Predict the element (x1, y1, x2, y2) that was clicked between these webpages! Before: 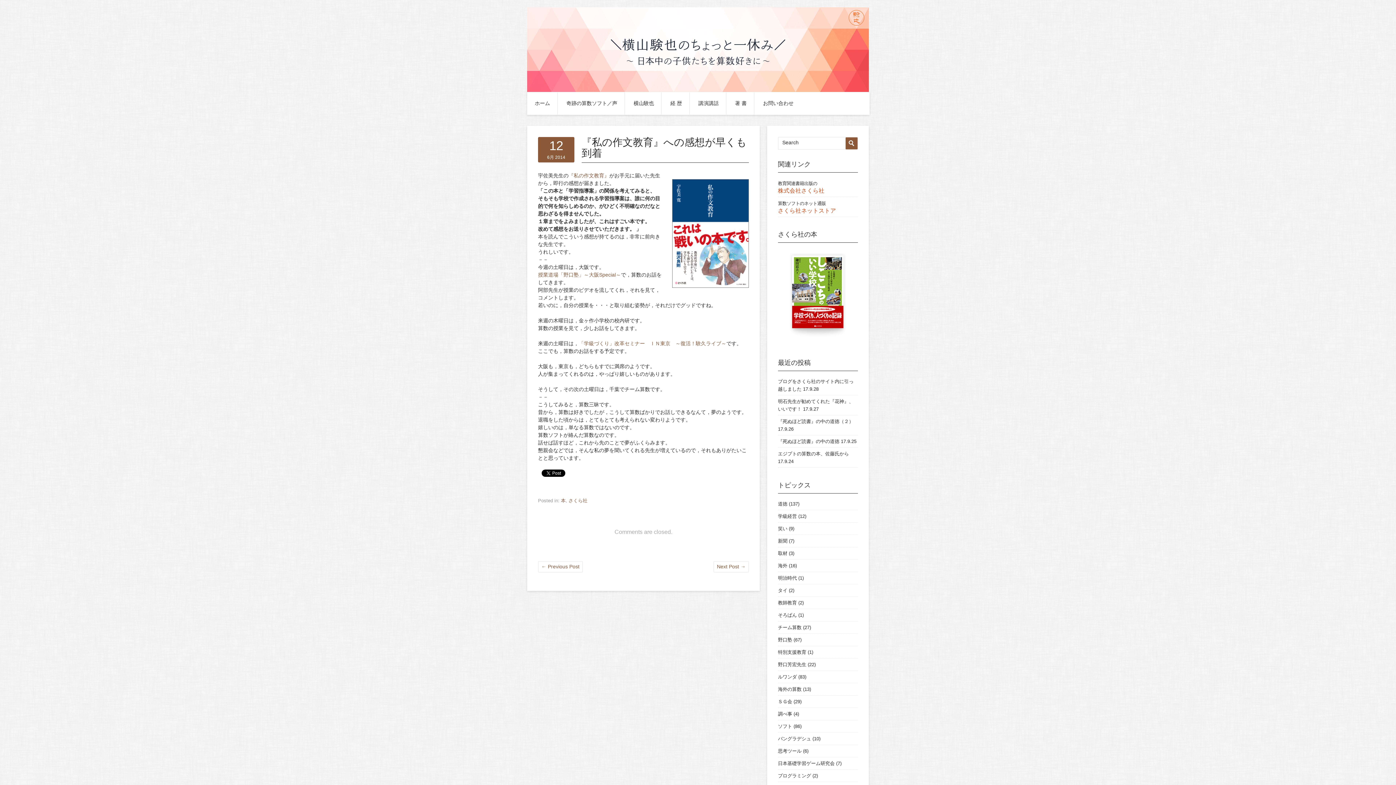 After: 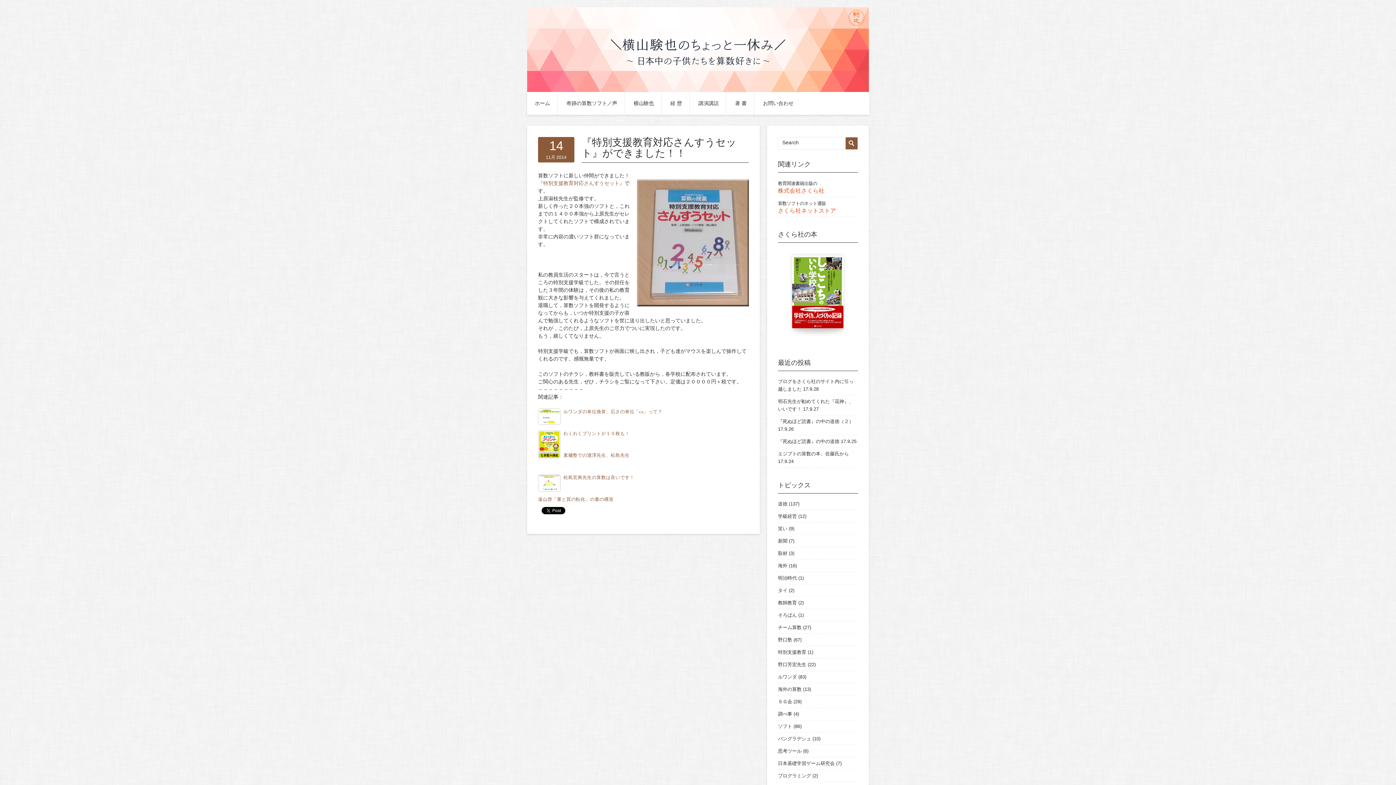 Action: bbox: (778, 649, 806, 655) label: 特別支援教育